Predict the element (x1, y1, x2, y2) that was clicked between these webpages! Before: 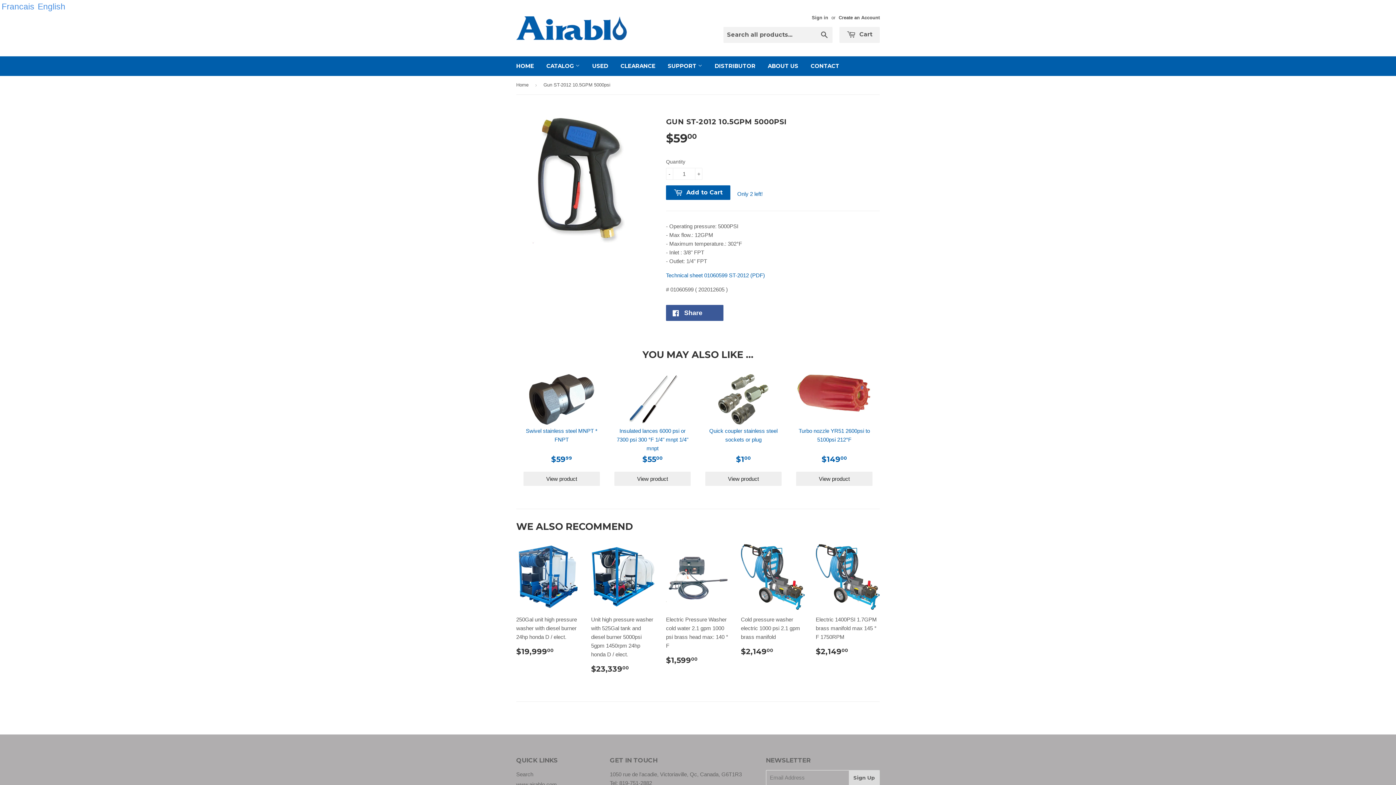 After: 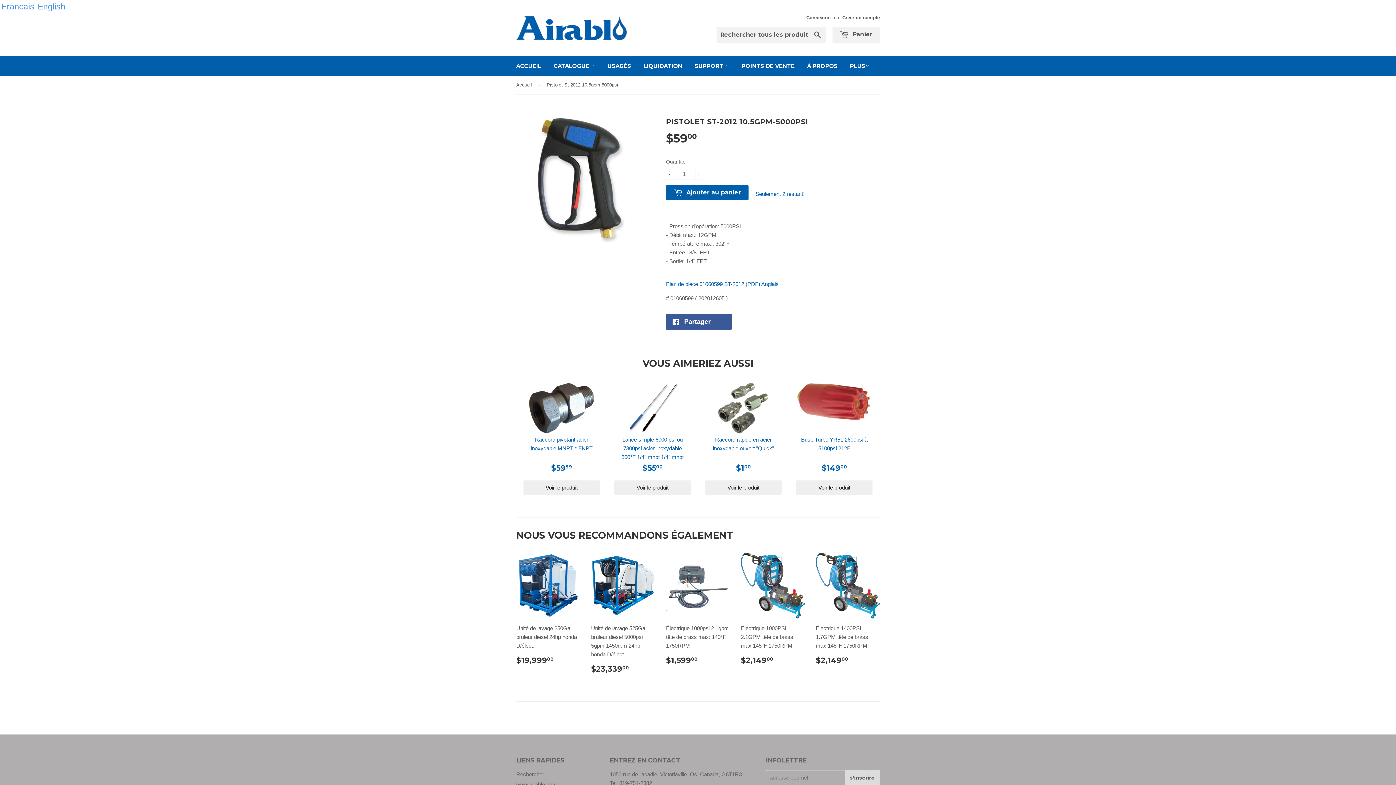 Action: label: Francais bbox: (0, 0, 36, 13)